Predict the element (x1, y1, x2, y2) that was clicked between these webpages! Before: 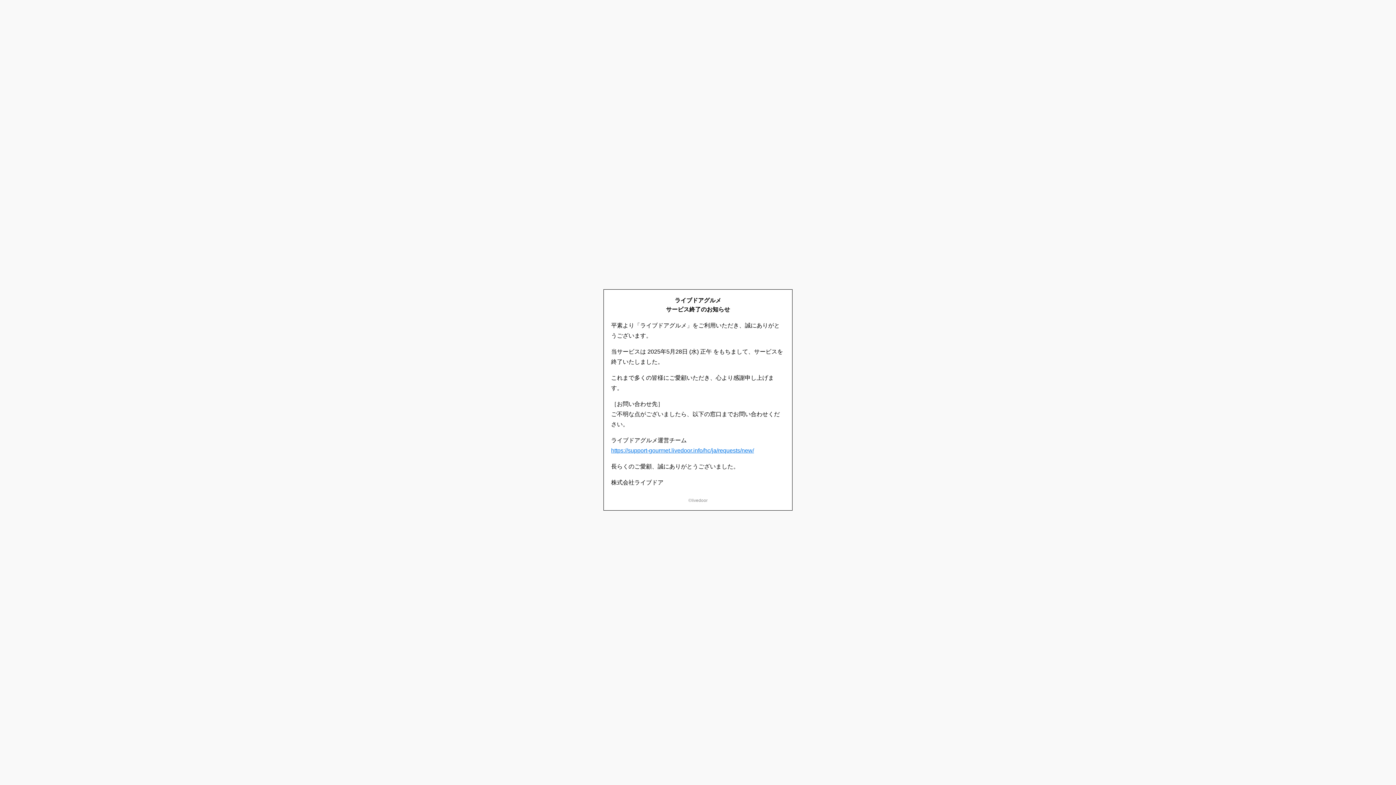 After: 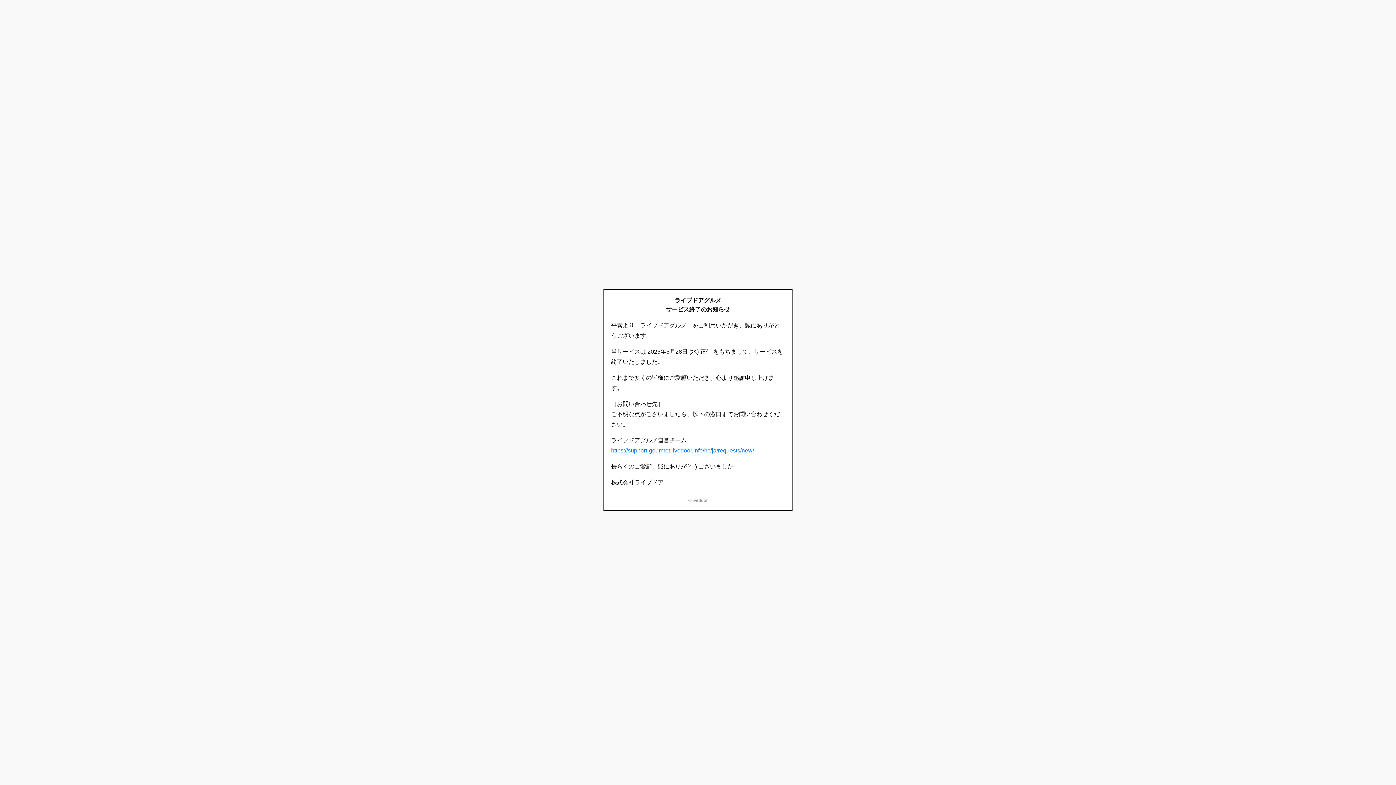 Action: label: https://support-gourmet.livedoor.info/hc/ja/requests/new/ bbox: (611, 447, 754, 453)